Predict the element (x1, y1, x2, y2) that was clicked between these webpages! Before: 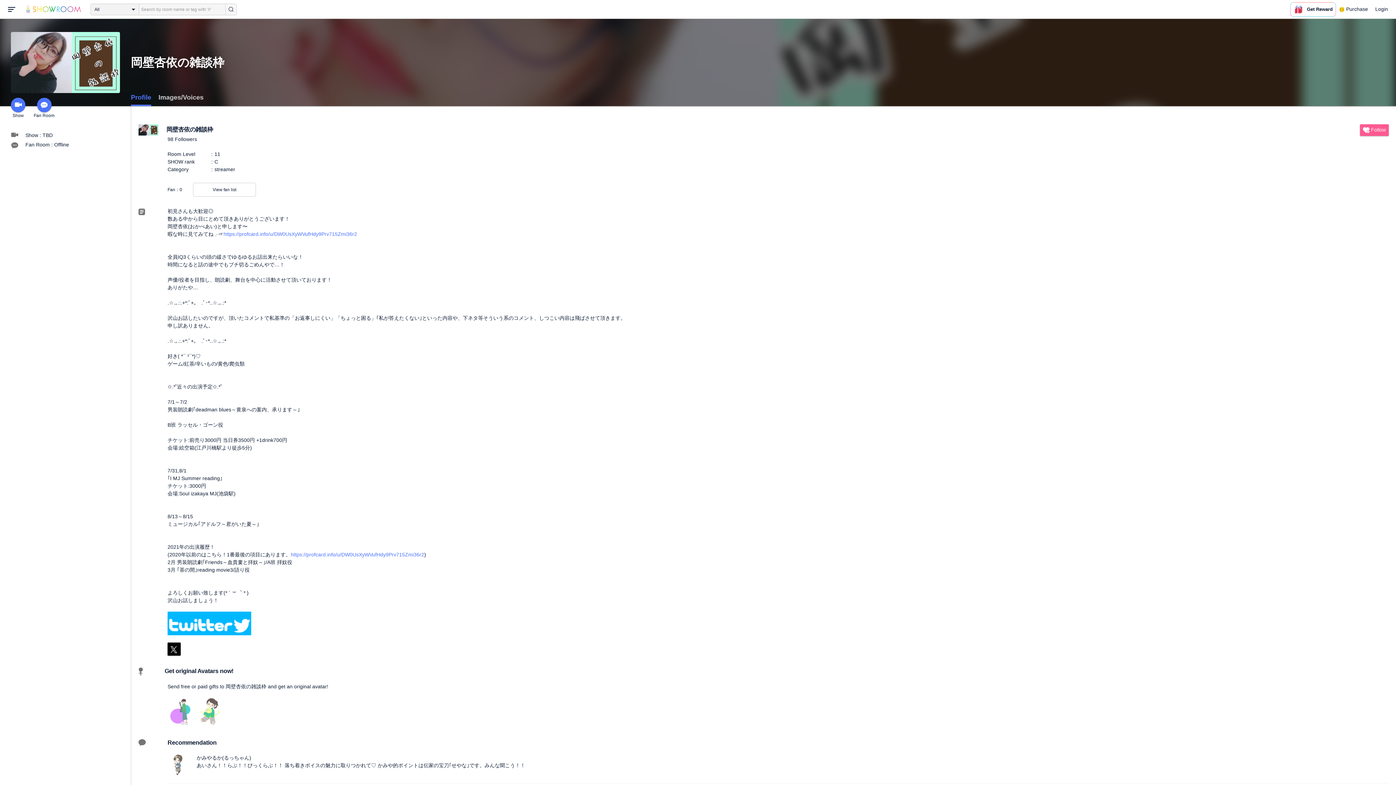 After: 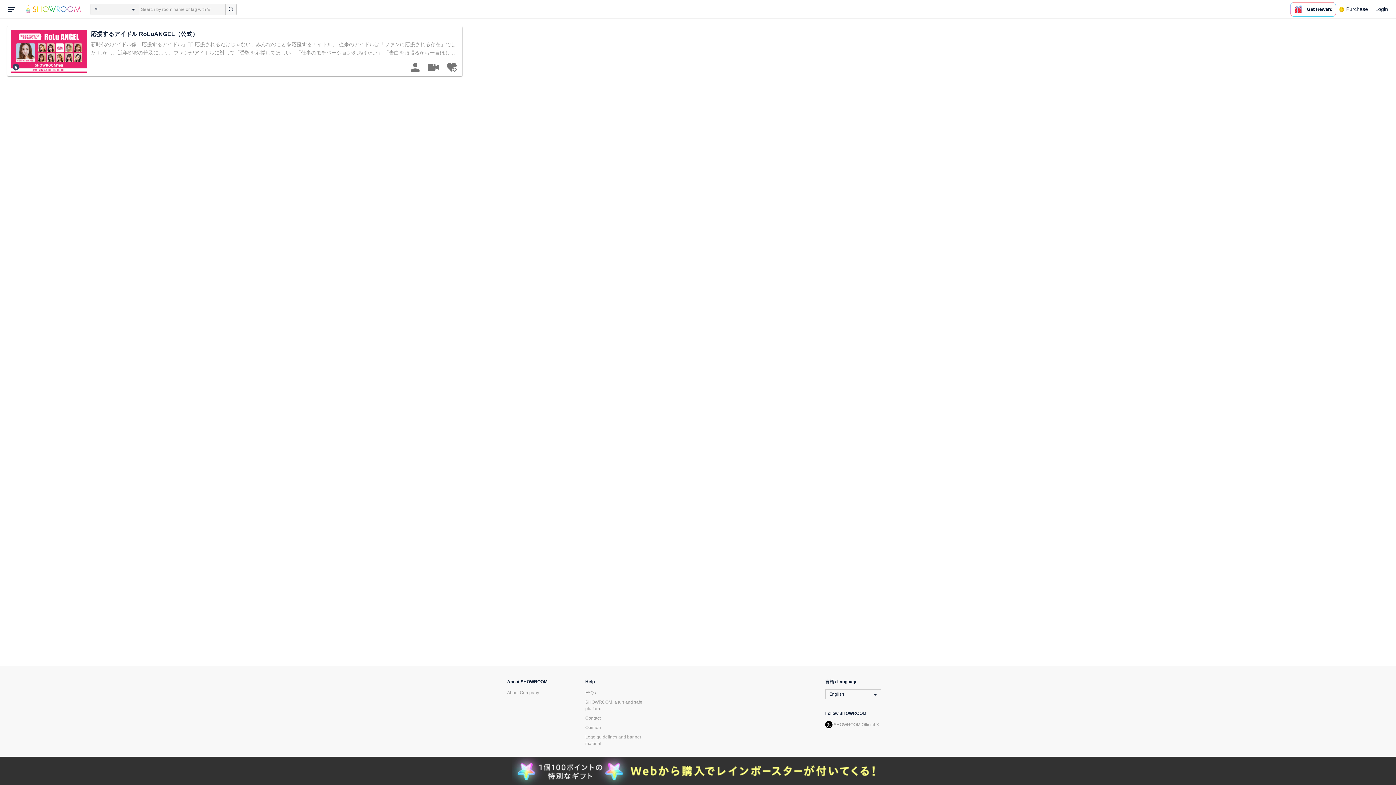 Action: bbox: (225, 3, 236, 14)